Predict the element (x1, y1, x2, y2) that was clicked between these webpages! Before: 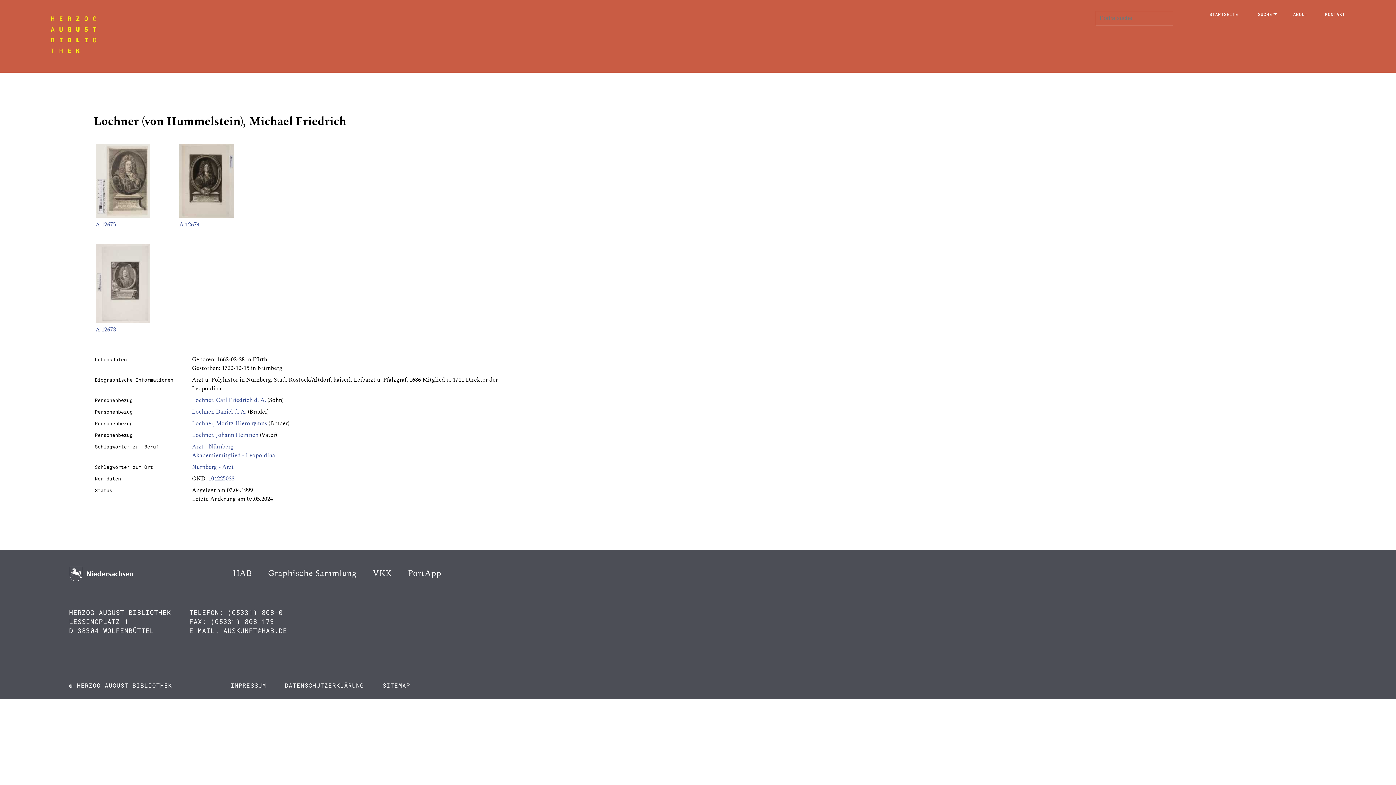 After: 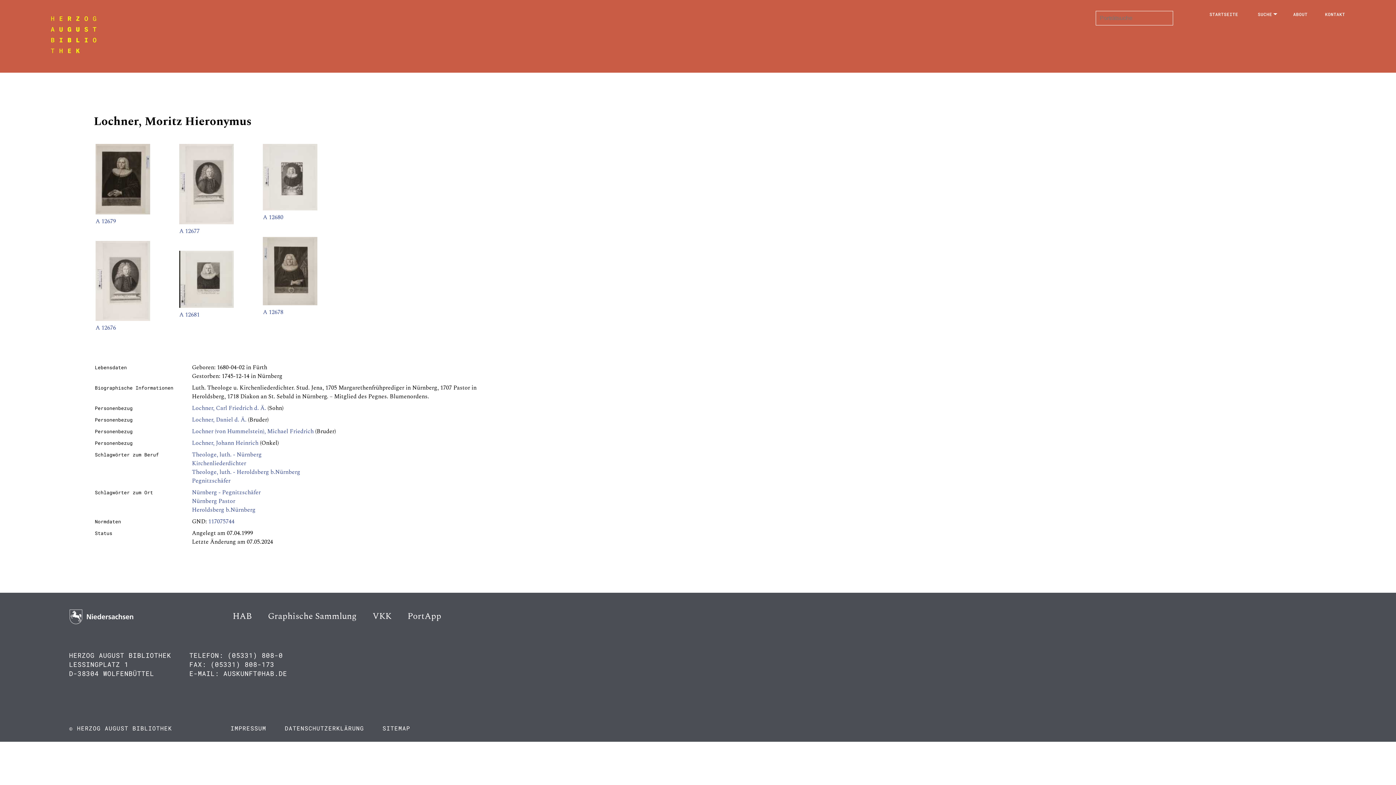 Action: bbox: (192, 419, 267, 428) label: Lochner, Moritz Hieronymus